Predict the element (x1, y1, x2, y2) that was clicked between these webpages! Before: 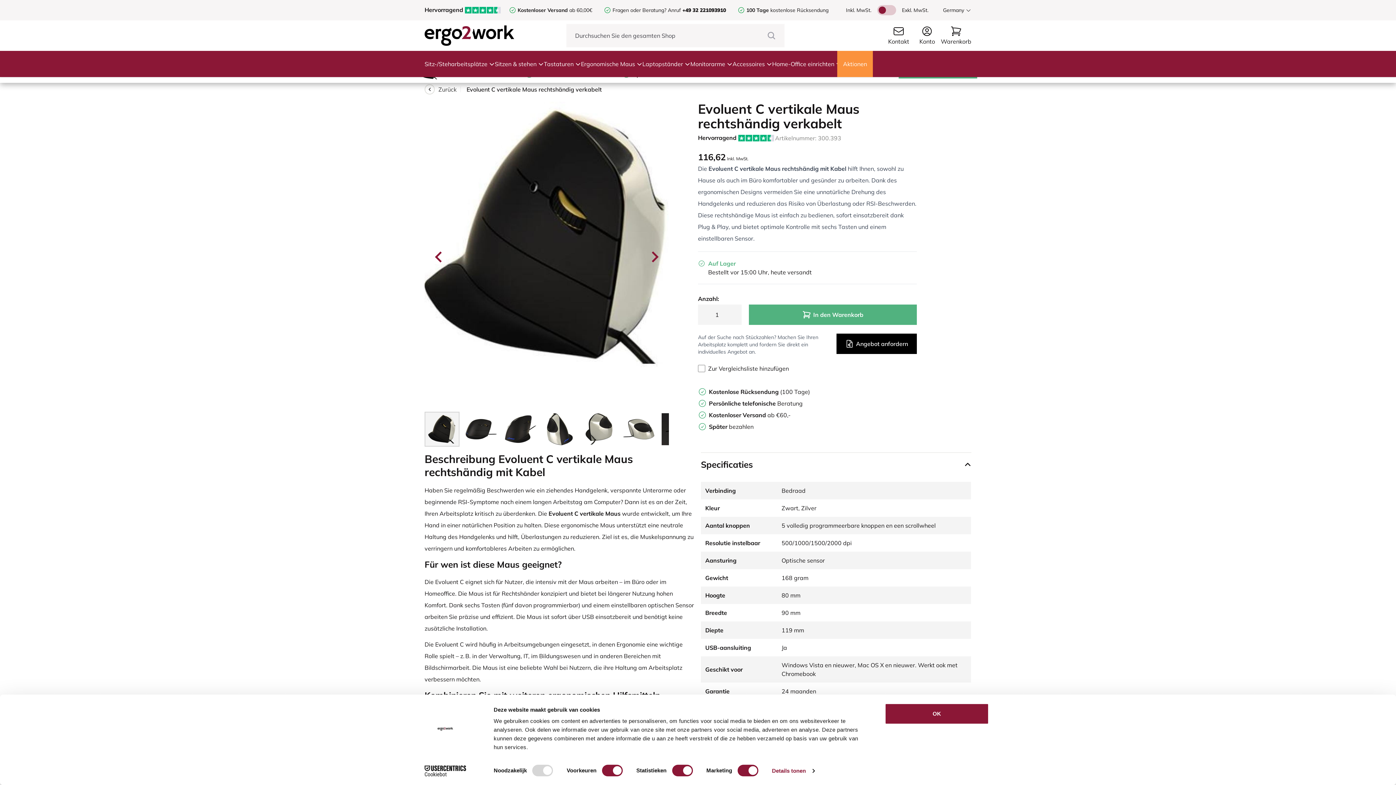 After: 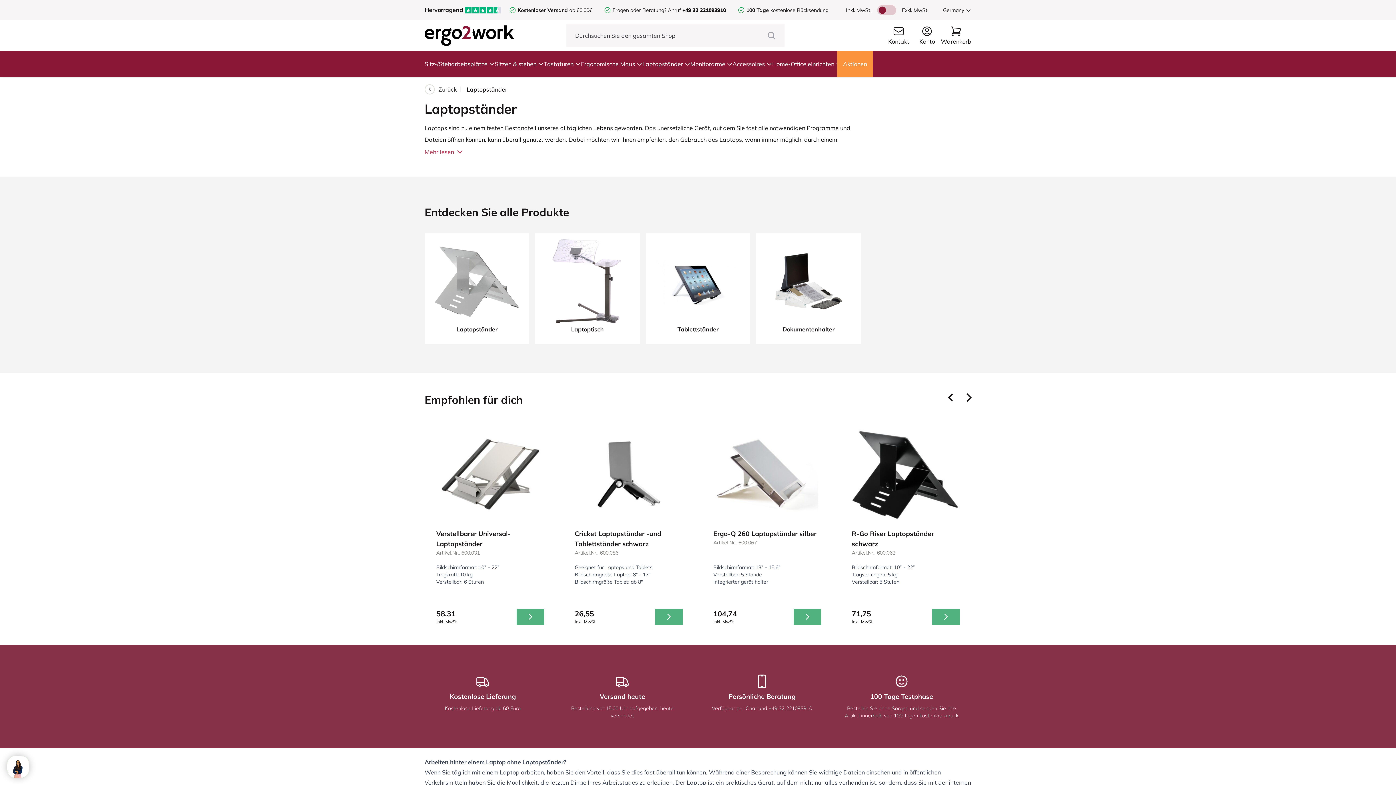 Action: bbox: (642, 50, 690, 77) label: Laptopständer